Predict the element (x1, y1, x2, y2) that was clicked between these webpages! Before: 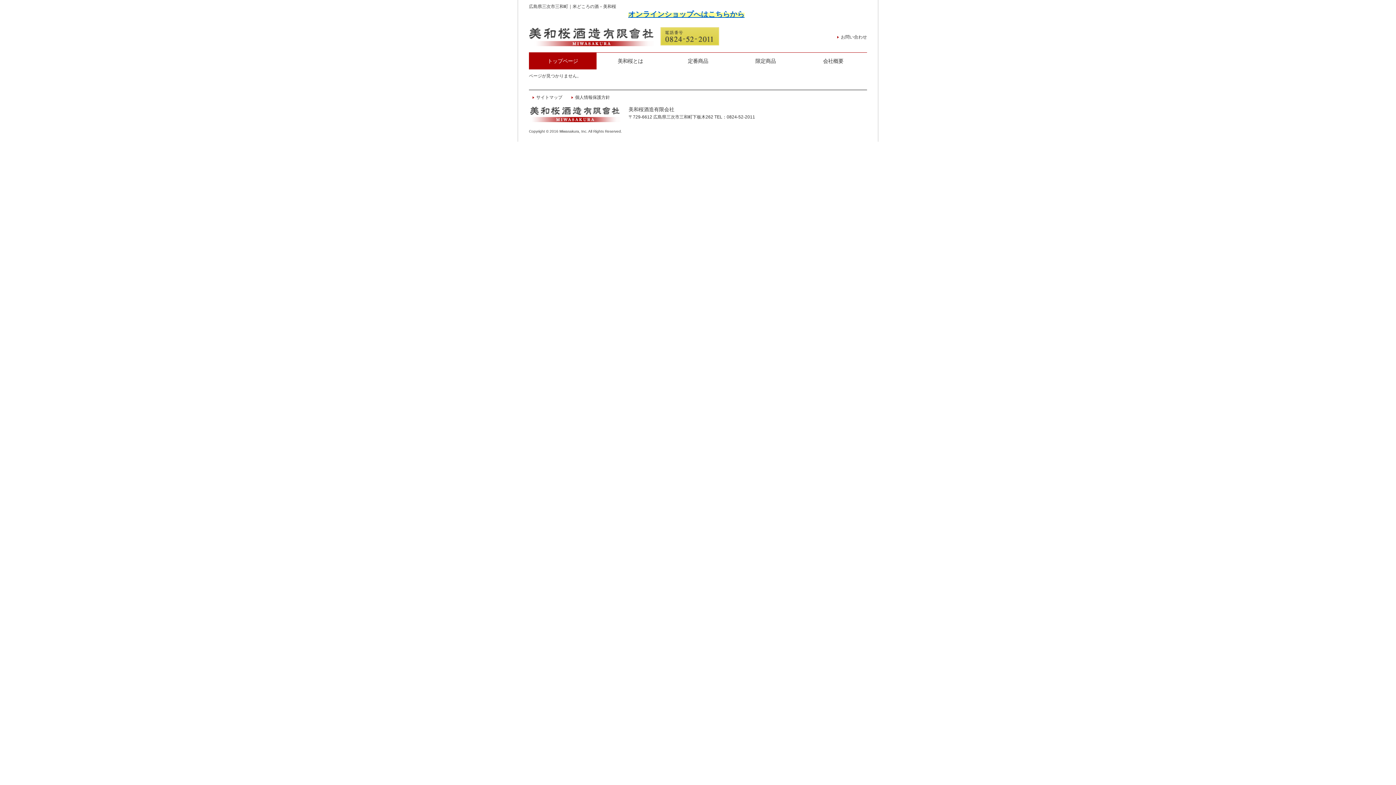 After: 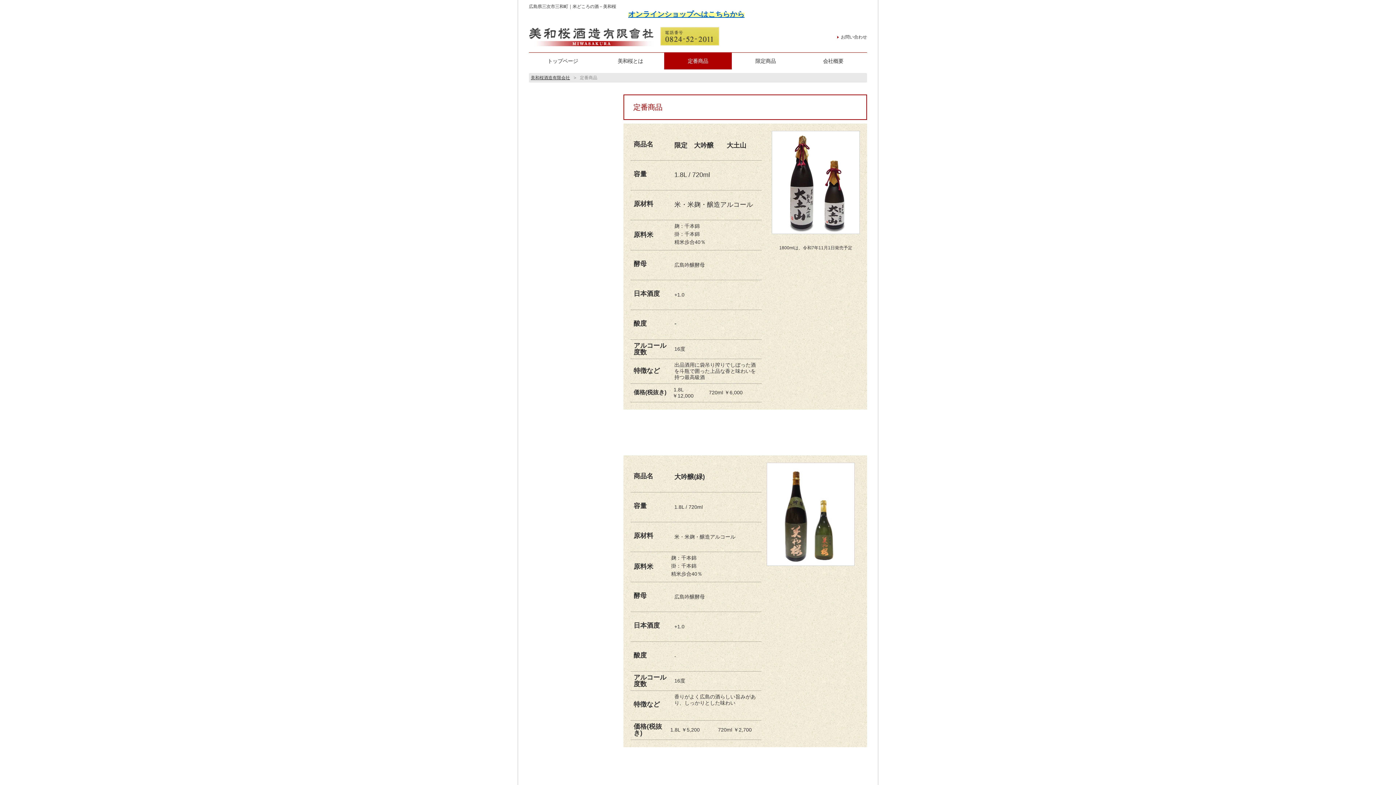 Action: bbox: (664, 52, 732, 69) label: 定番商品